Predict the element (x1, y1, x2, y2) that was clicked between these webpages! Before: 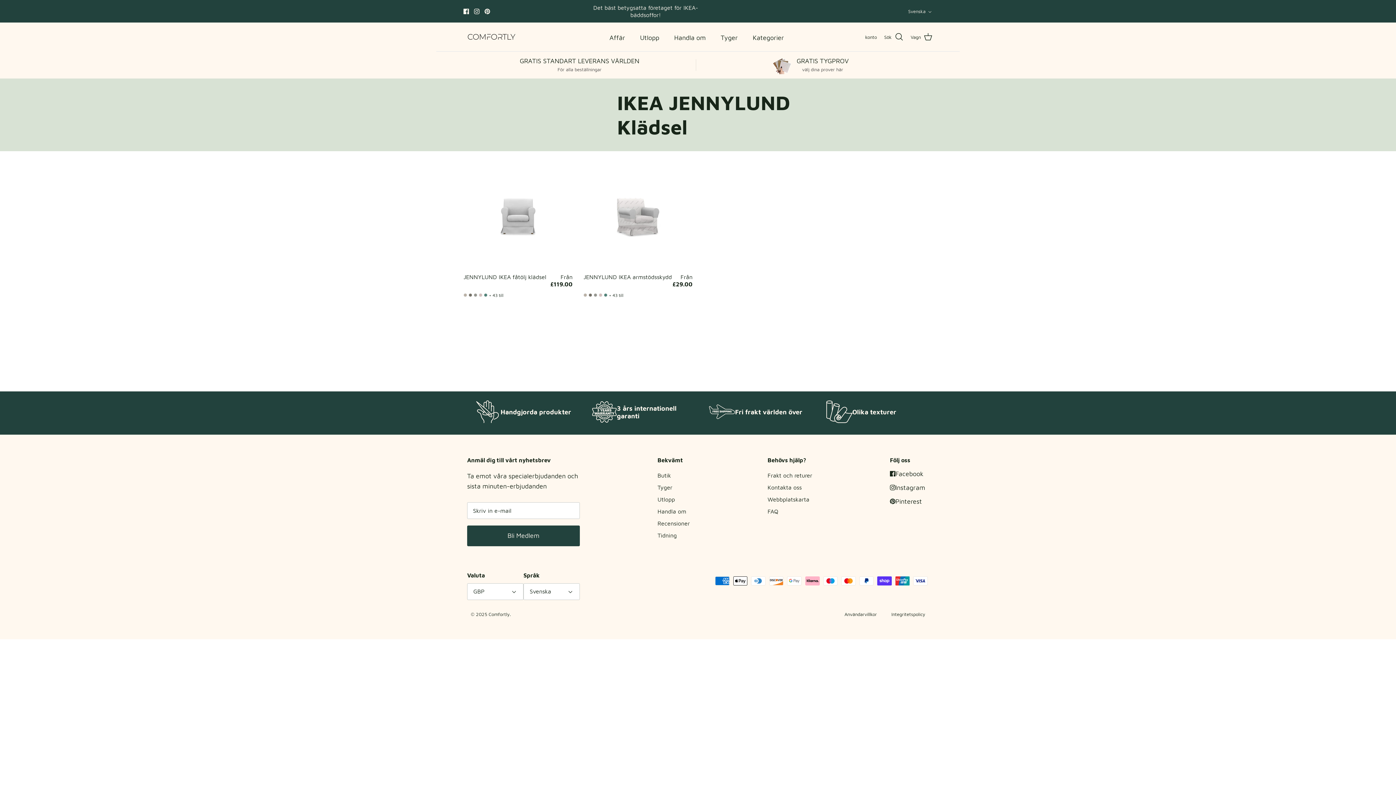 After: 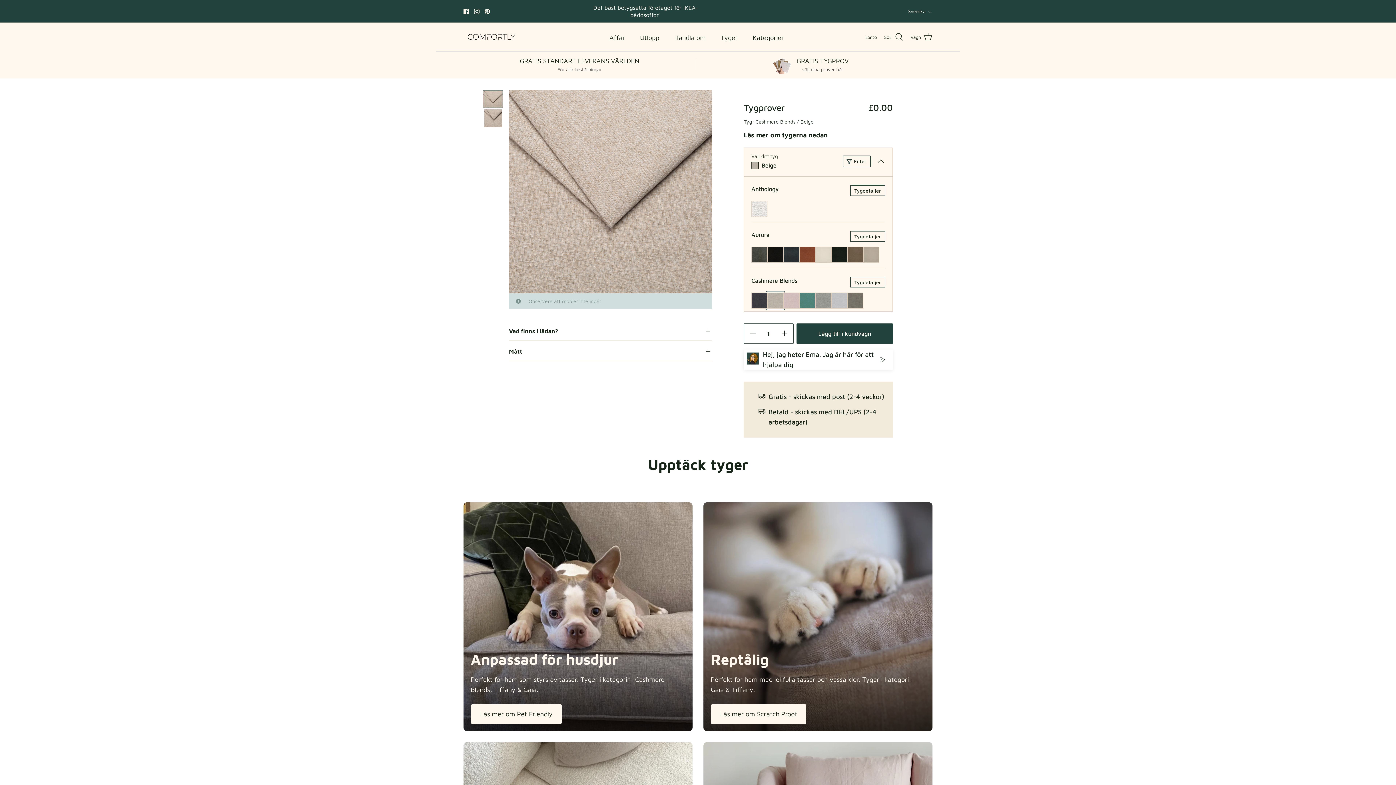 Action: label: GRATIS TYGPROV
välj dina prover här bbox: (695, 56, 928, 74)